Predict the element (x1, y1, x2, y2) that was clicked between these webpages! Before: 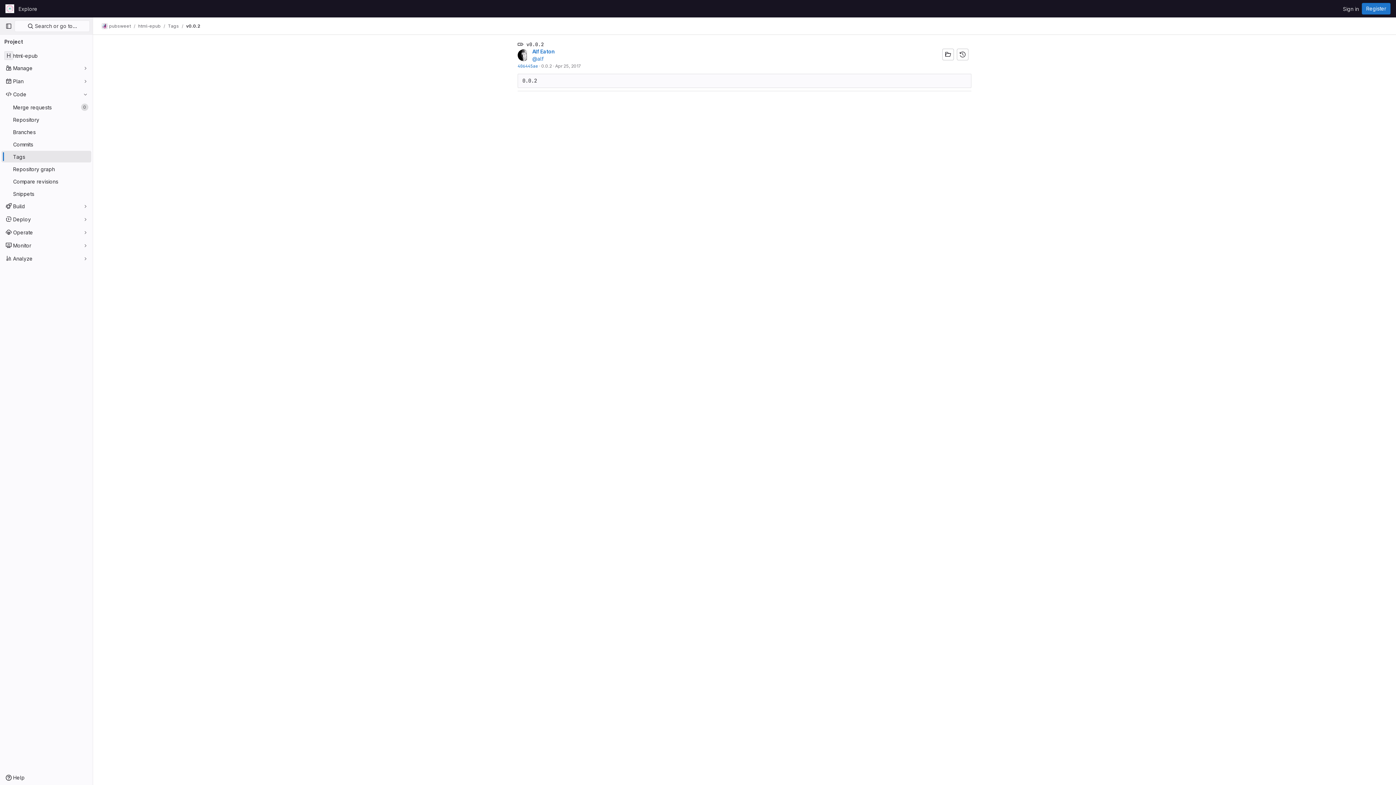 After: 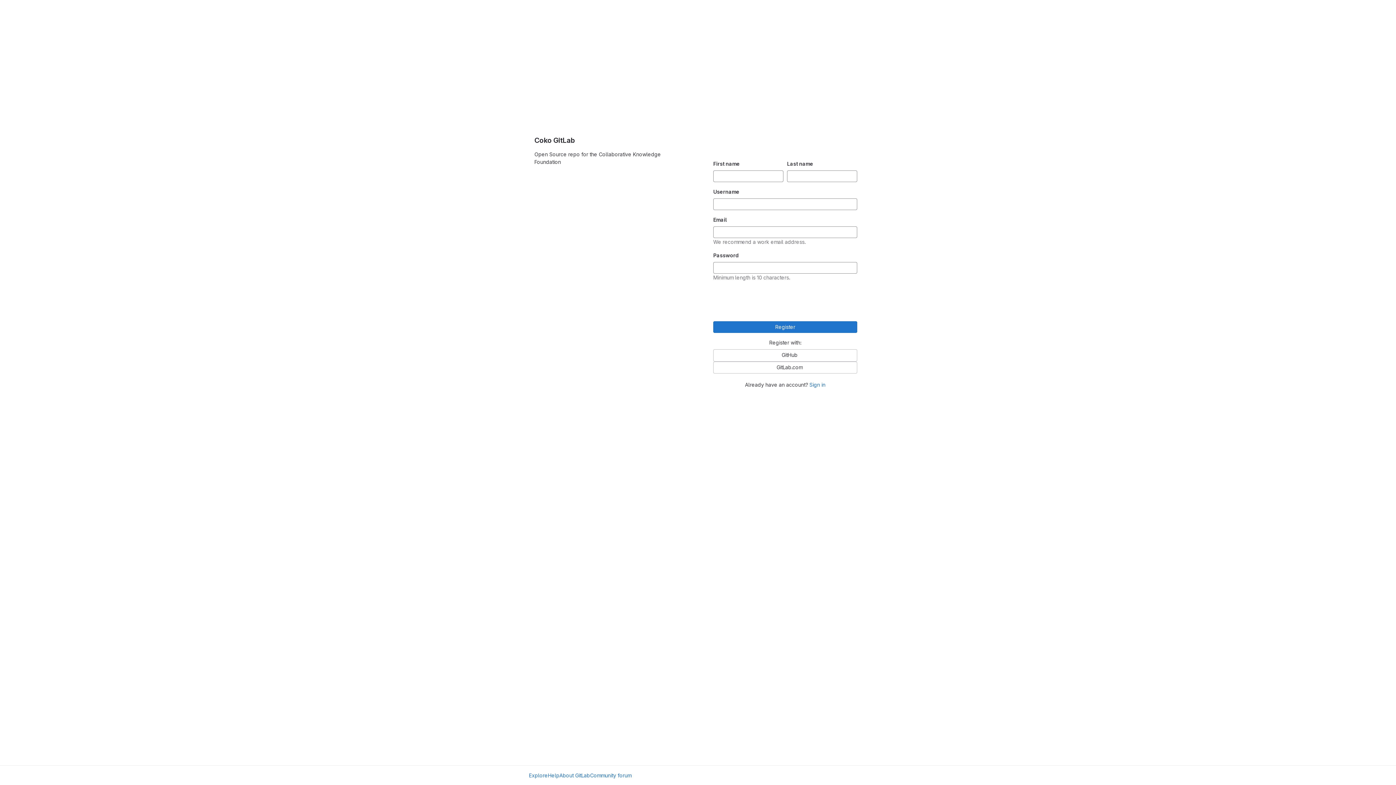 Action: label: Register bbox: (1362, 2, 1390, 14)